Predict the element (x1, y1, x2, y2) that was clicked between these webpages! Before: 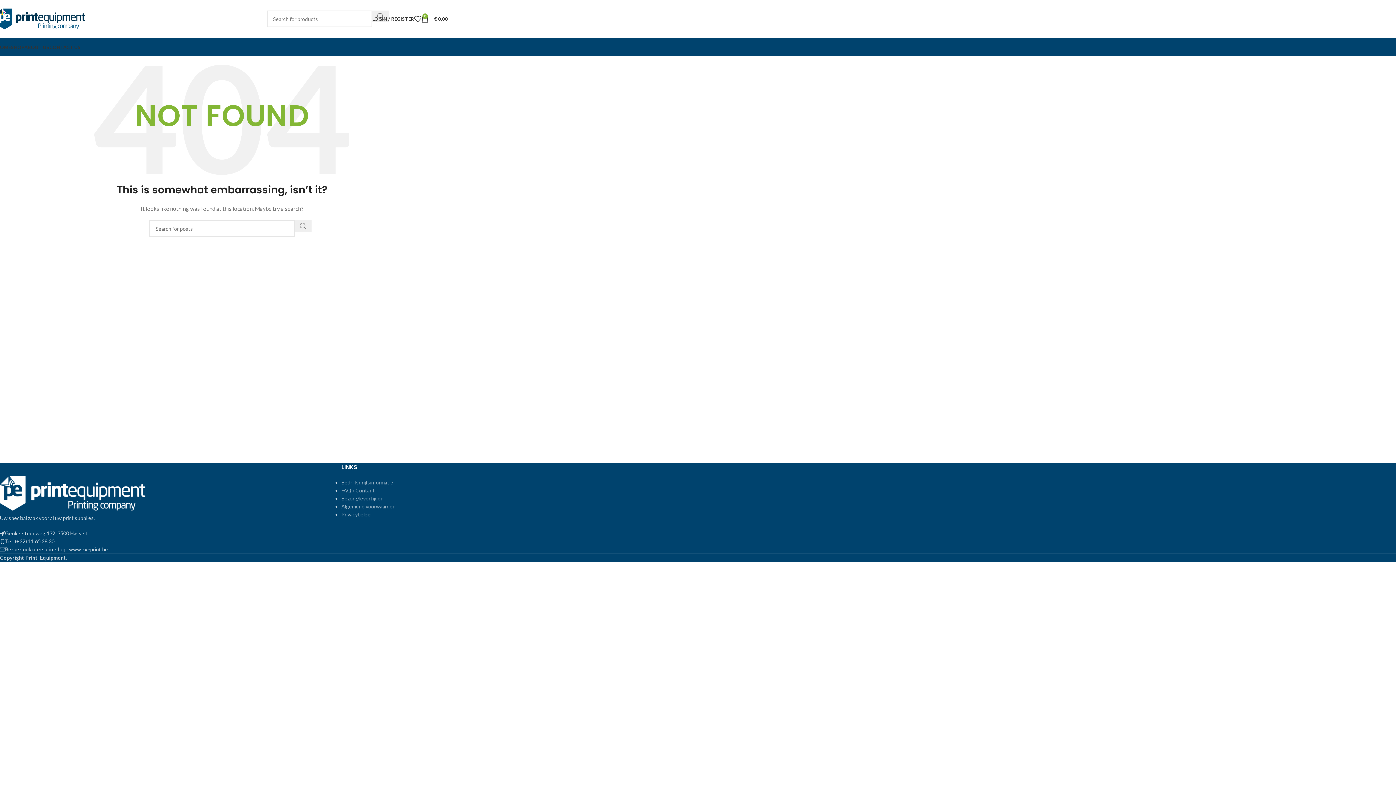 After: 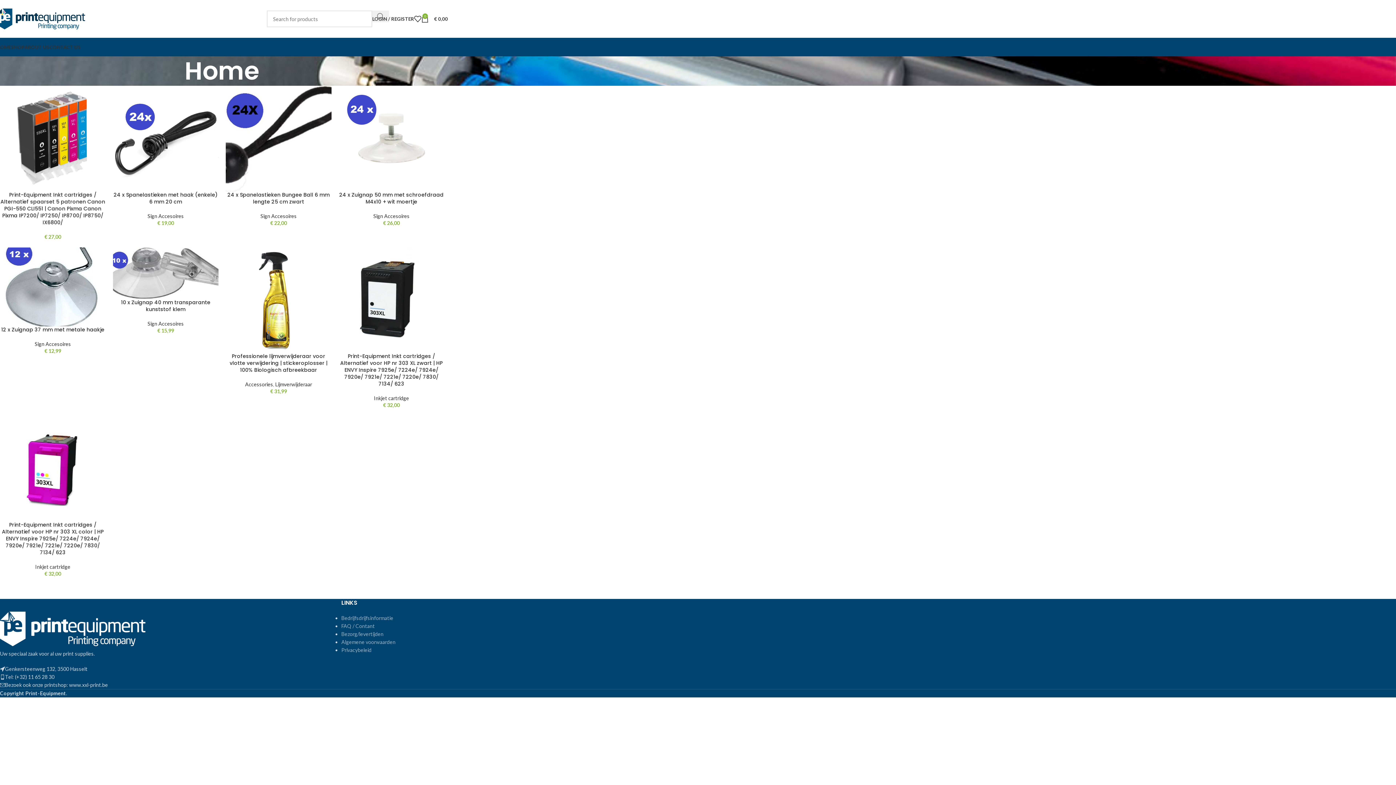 Action: bbox: (-3, 15, 87, 21) label: Site logo